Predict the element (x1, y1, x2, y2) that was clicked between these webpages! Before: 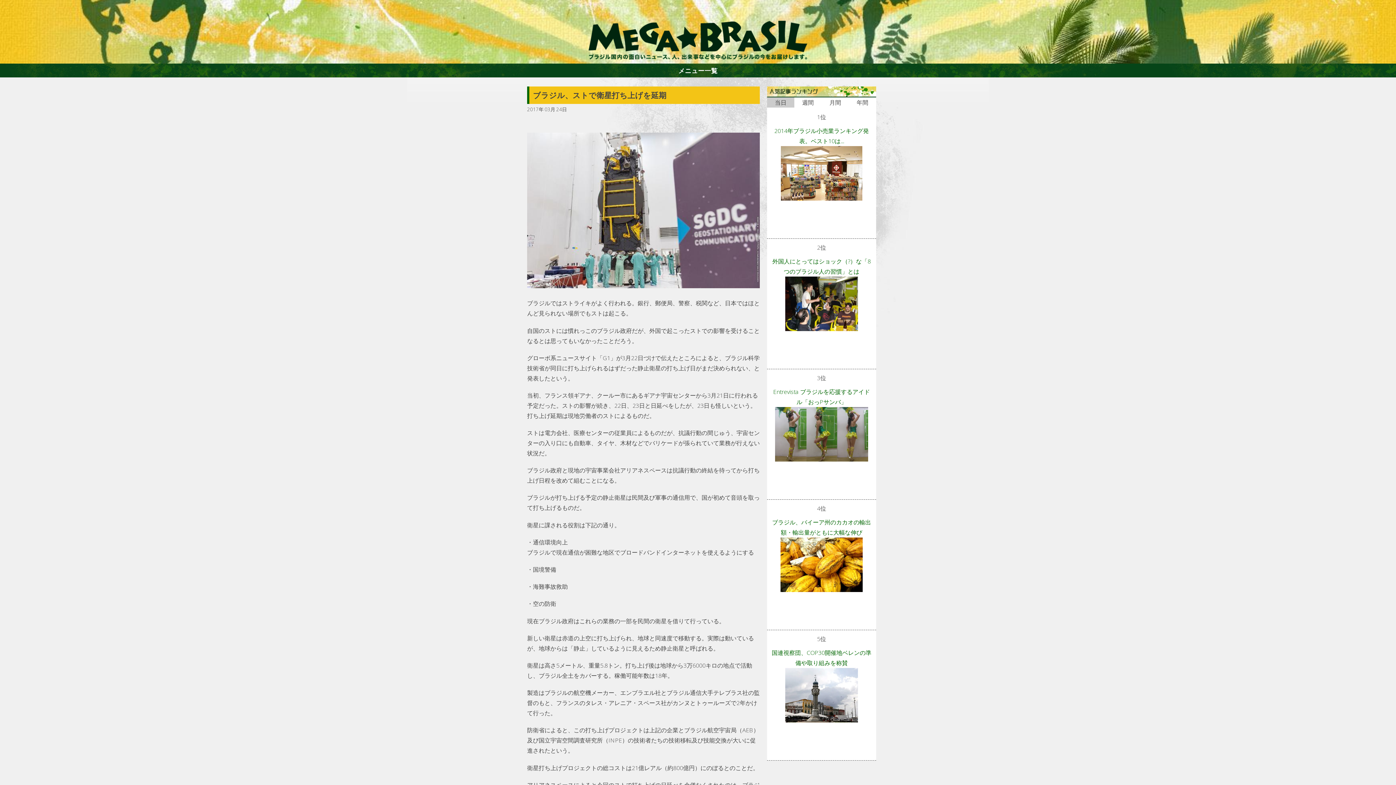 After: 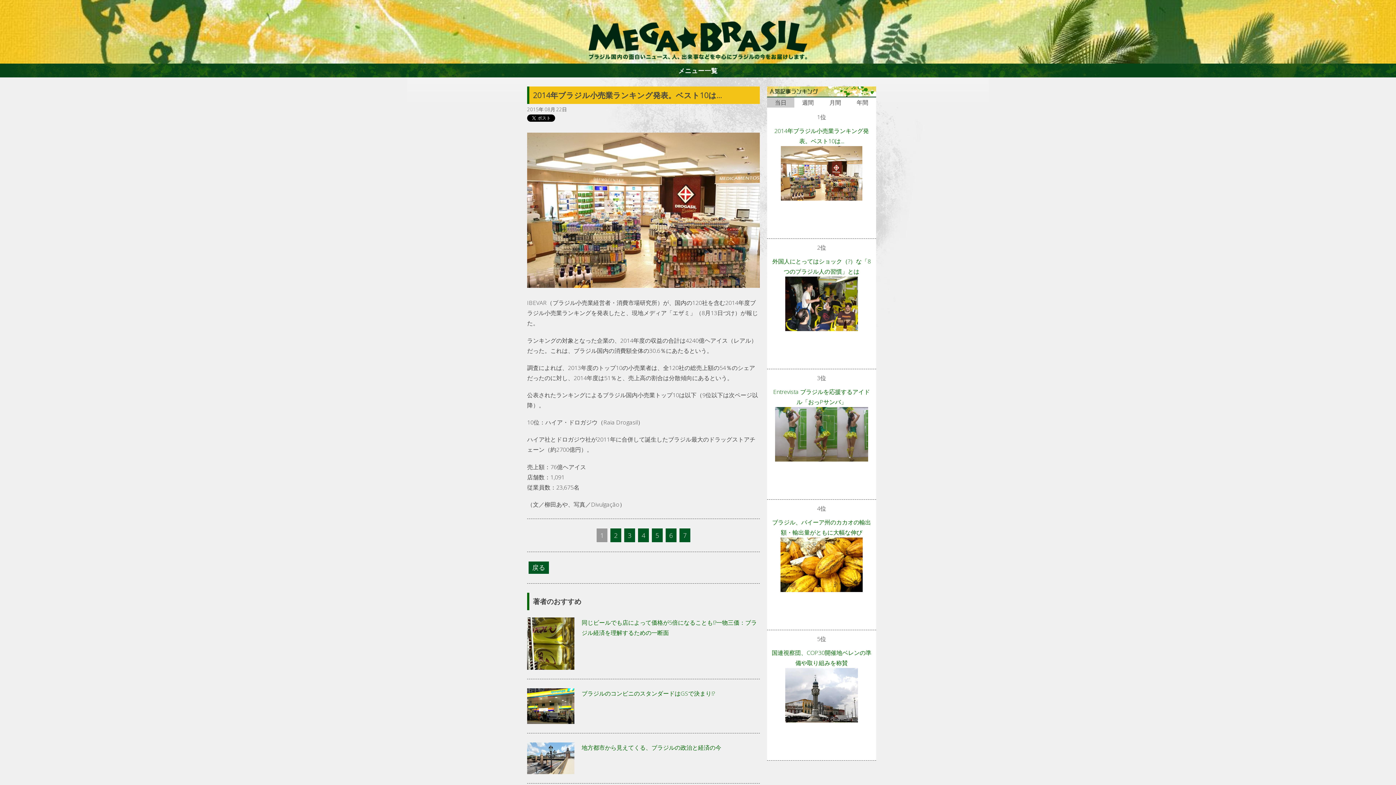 Action: bbox: (770, 125, 872, 146) label: 2014年ブラジル小売業ランキング発表。ベスト10は...